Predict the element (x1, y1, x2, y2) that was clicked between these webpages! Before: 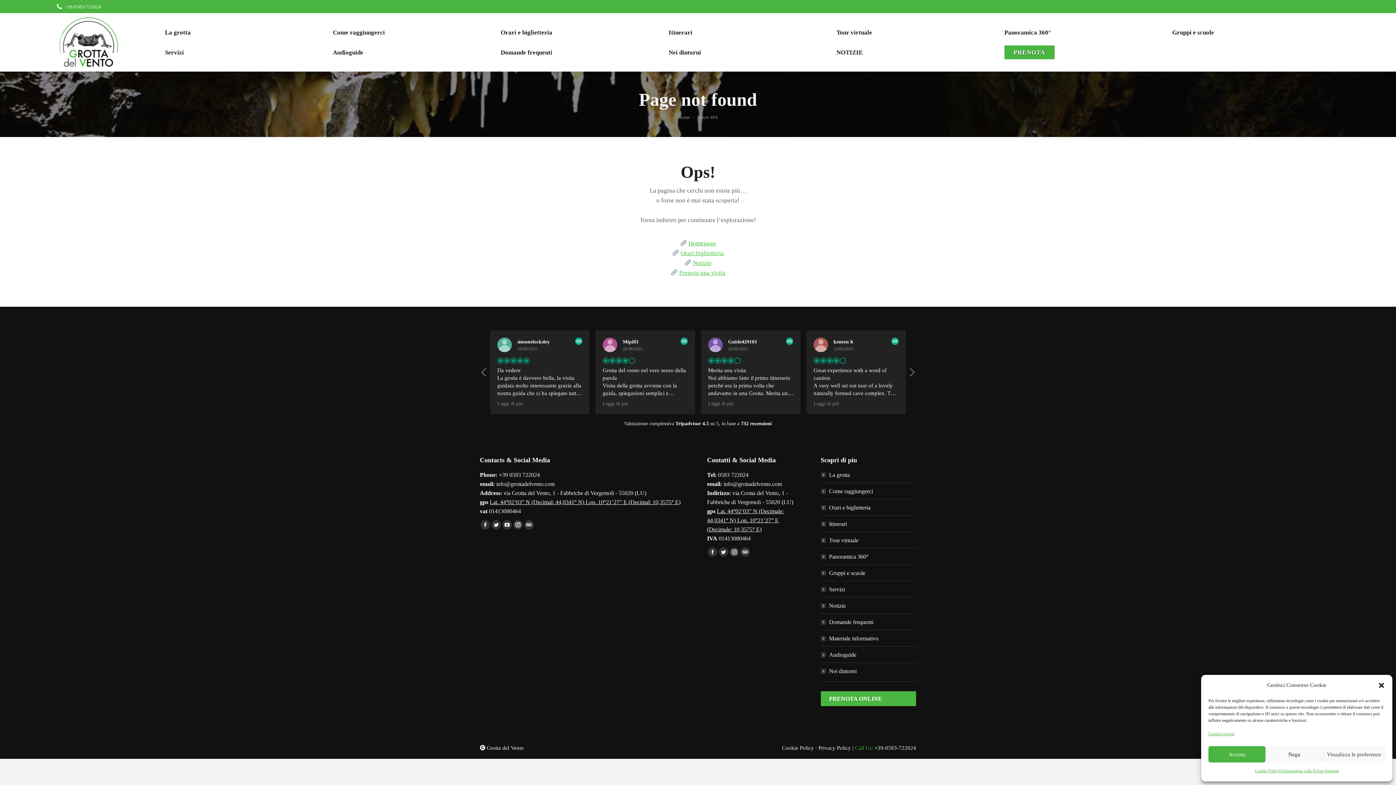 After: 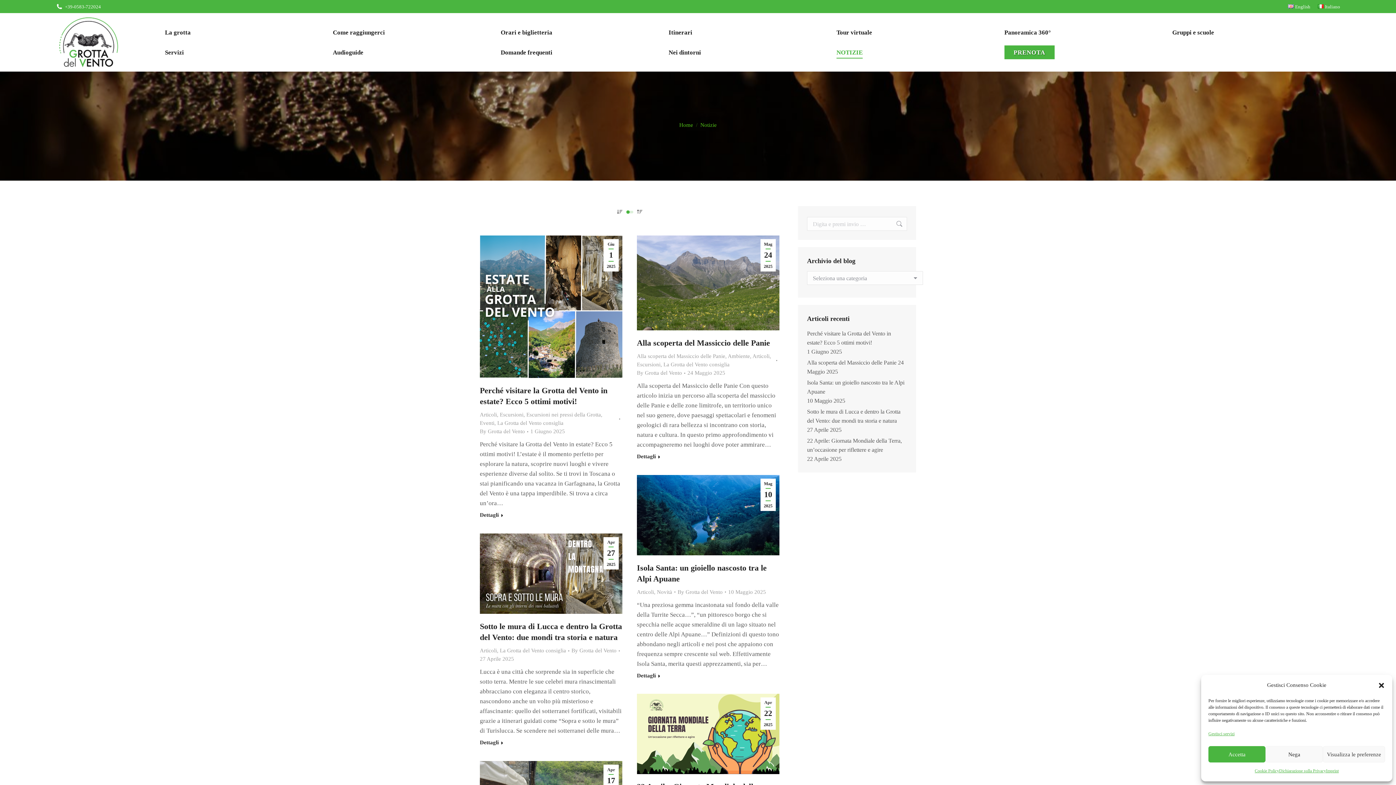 Action: label: Notizie bbox: (820, 601, 846, 610)